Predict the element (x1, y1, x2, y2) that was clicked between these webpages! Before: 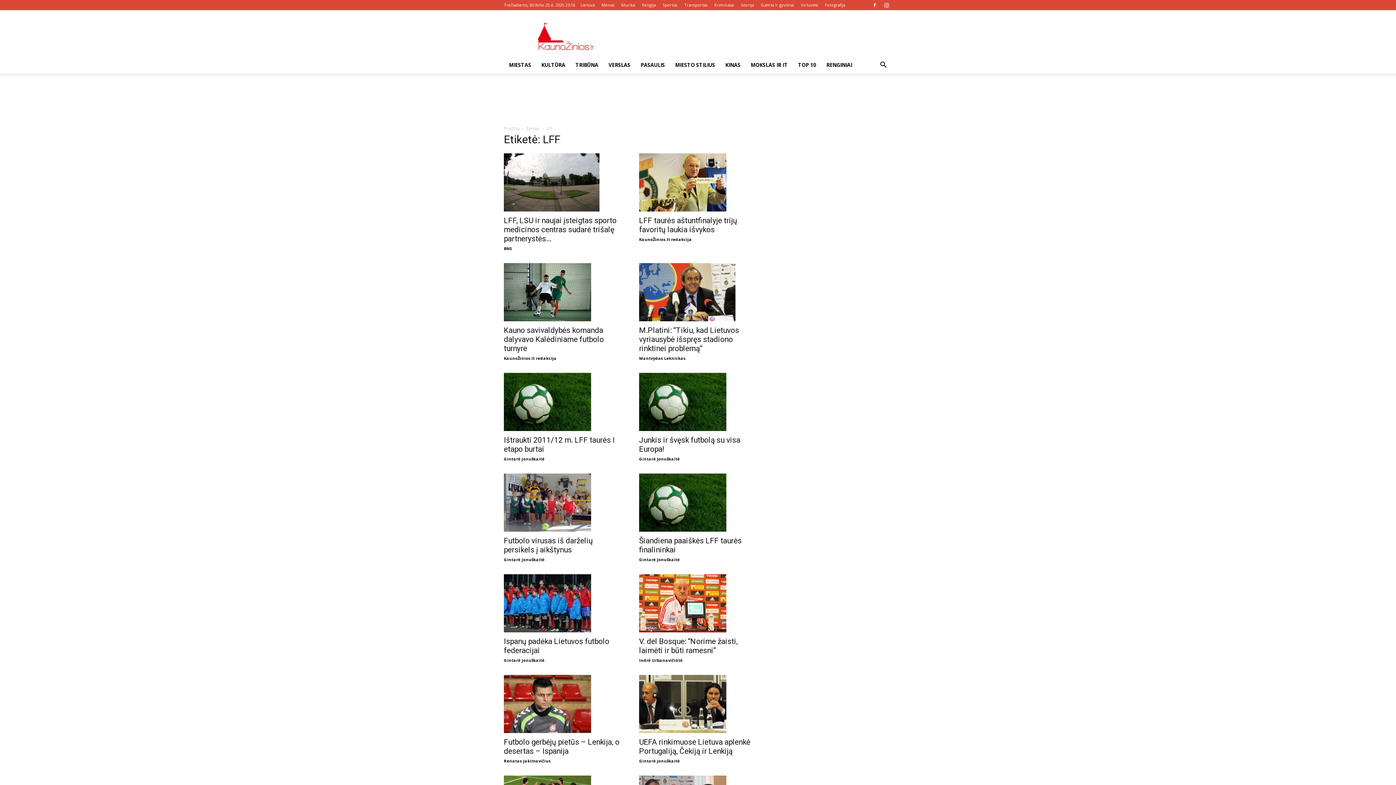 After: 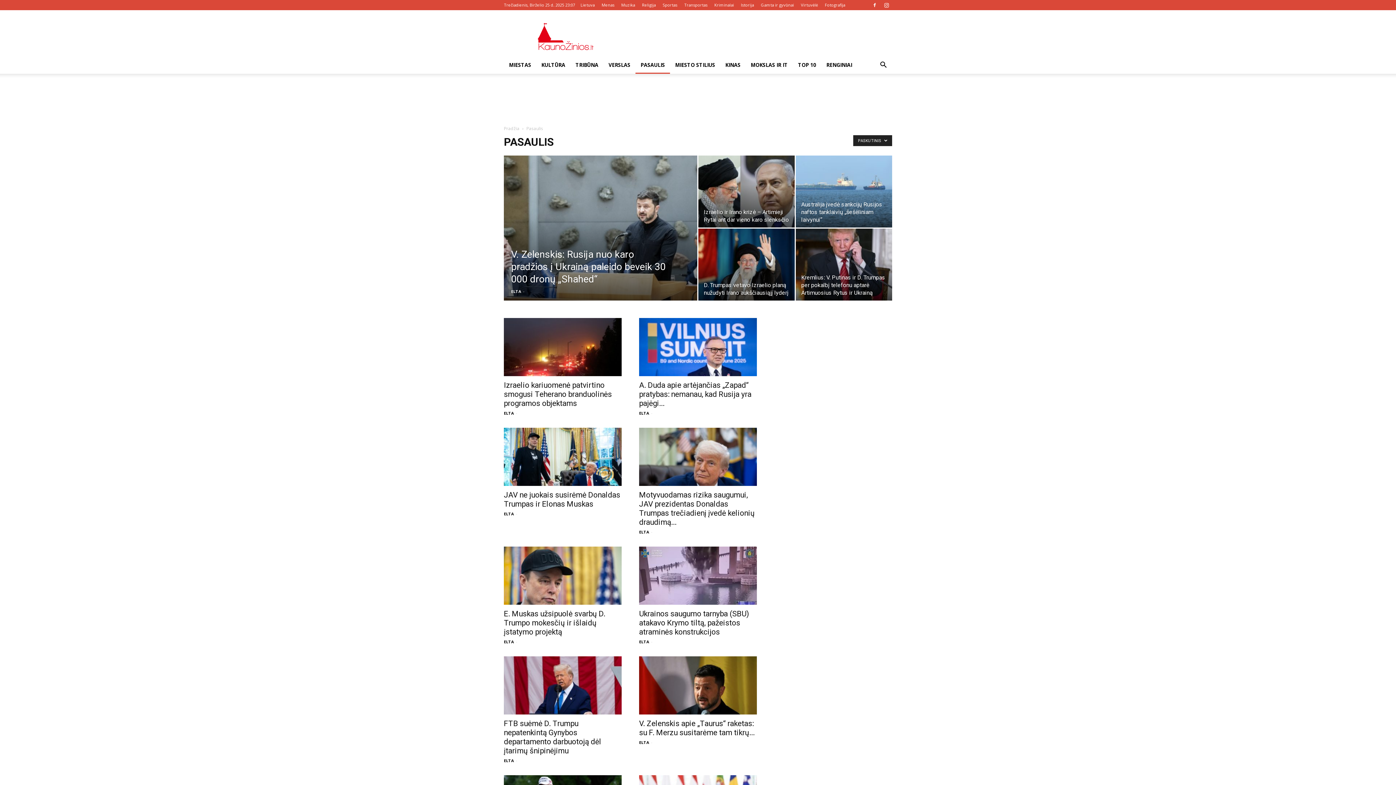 Action: bbox: (635, 56, 670, 73) label: PASAULIS